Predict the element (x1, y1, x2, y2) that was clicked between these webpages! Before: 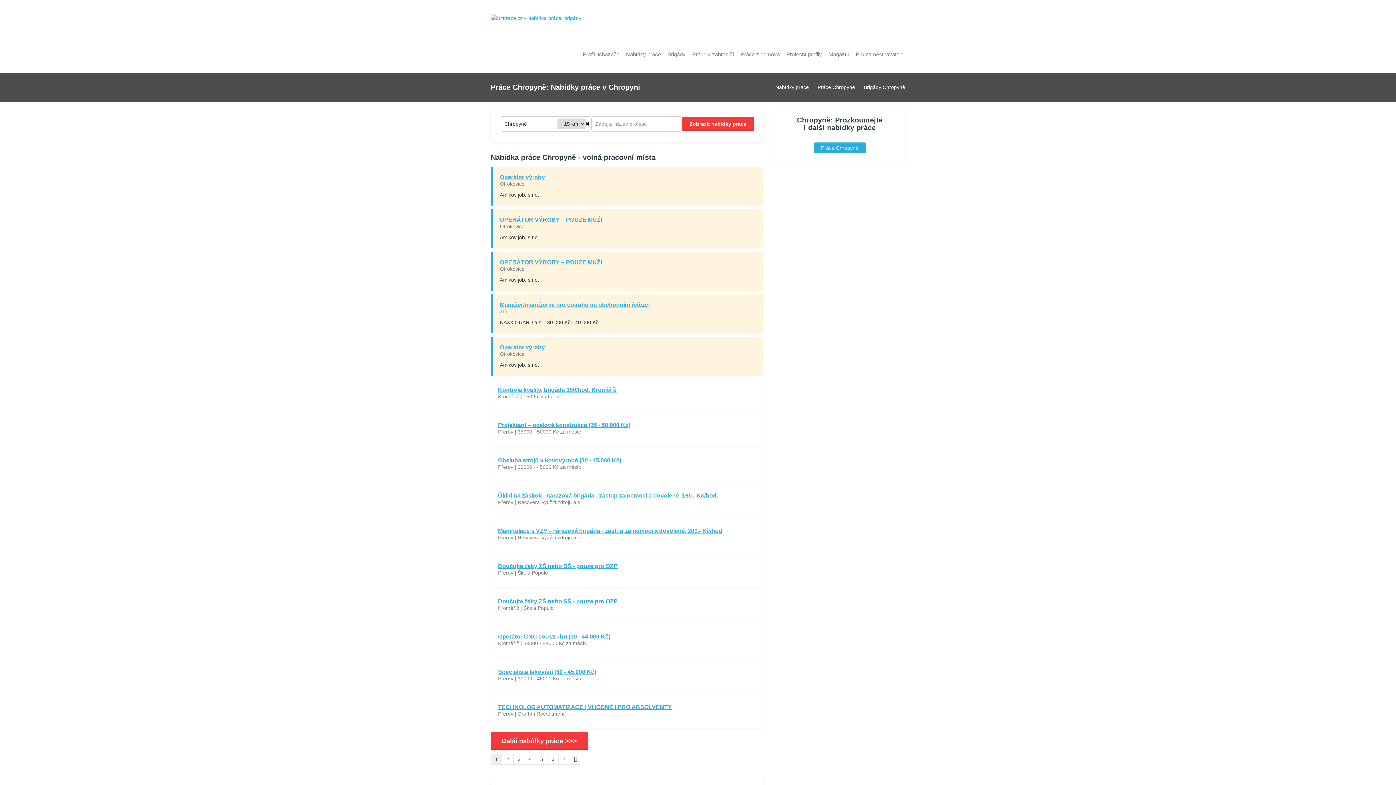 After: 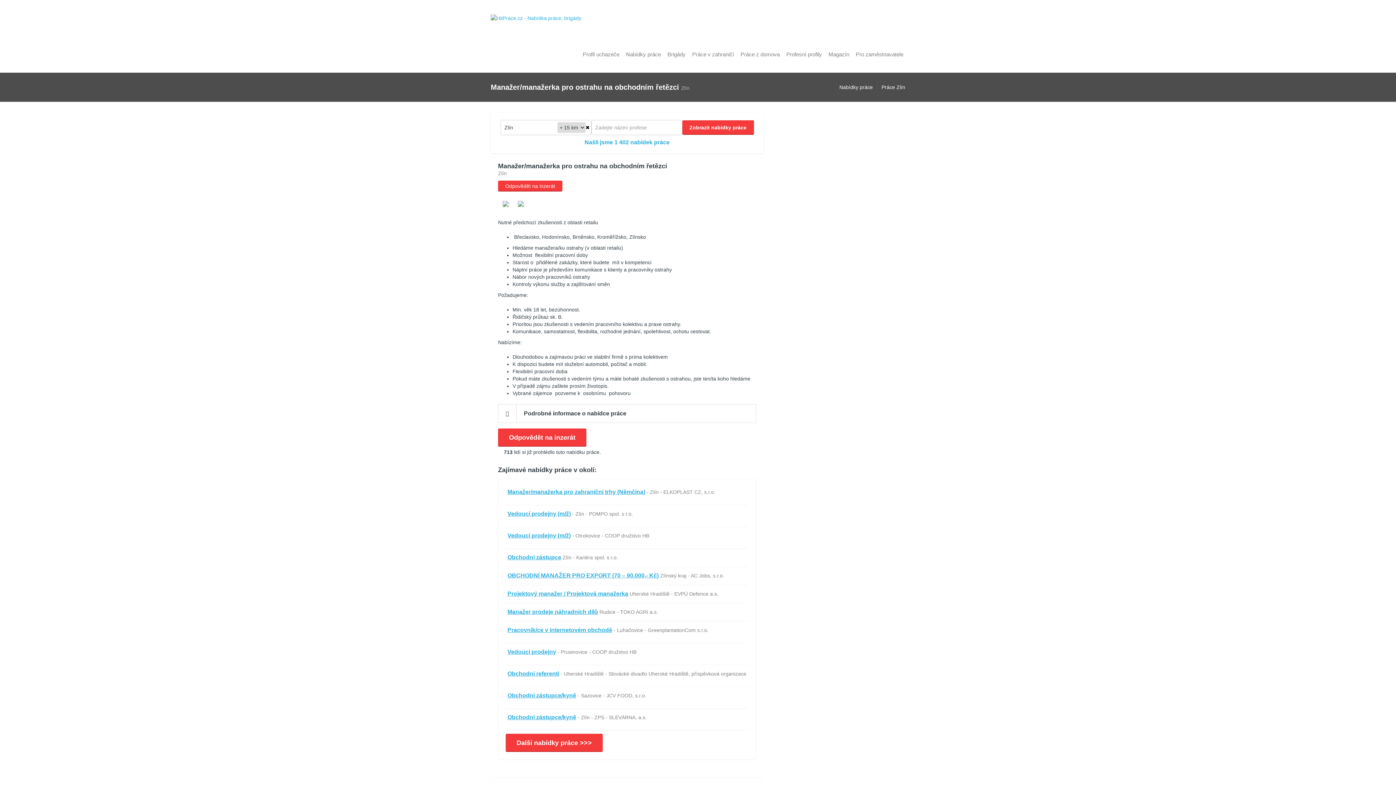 Action: bbox: (500, 301, 649, 308) label: Manažer/manažerka pro ostrahu na obchodním řetězci